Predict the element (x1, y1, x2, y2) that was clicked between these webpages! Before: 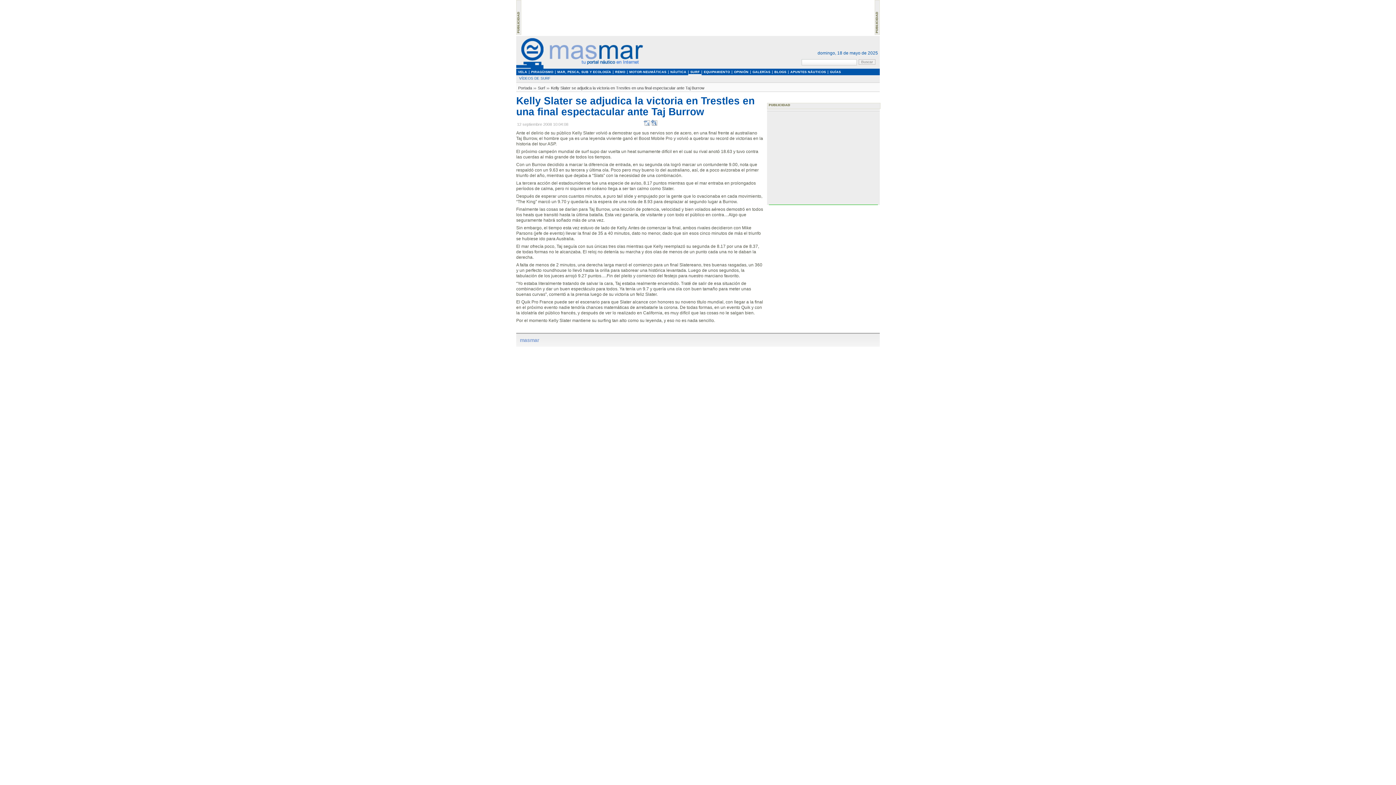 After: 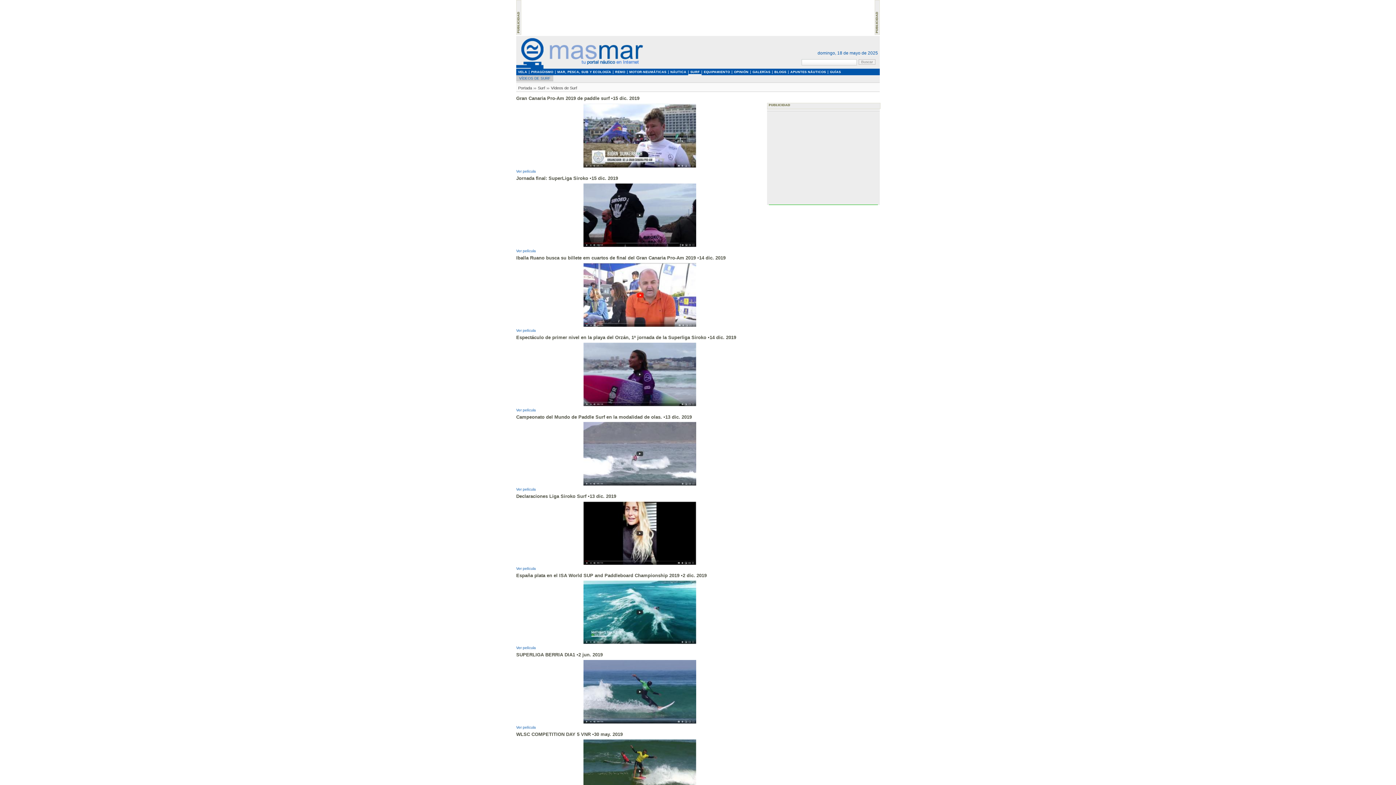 Action: bbox: (519, 76, 550, 80) label: VÍDEOS DE SURF